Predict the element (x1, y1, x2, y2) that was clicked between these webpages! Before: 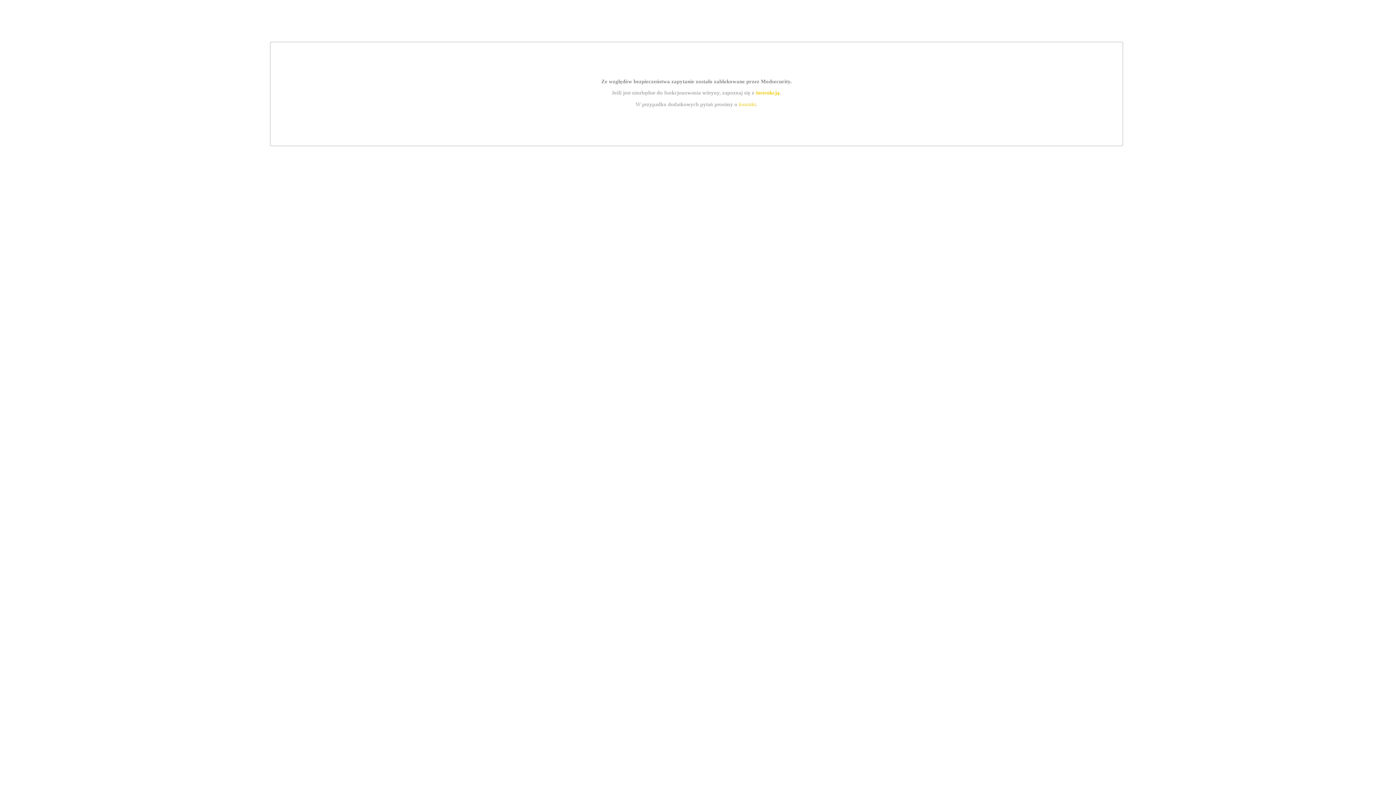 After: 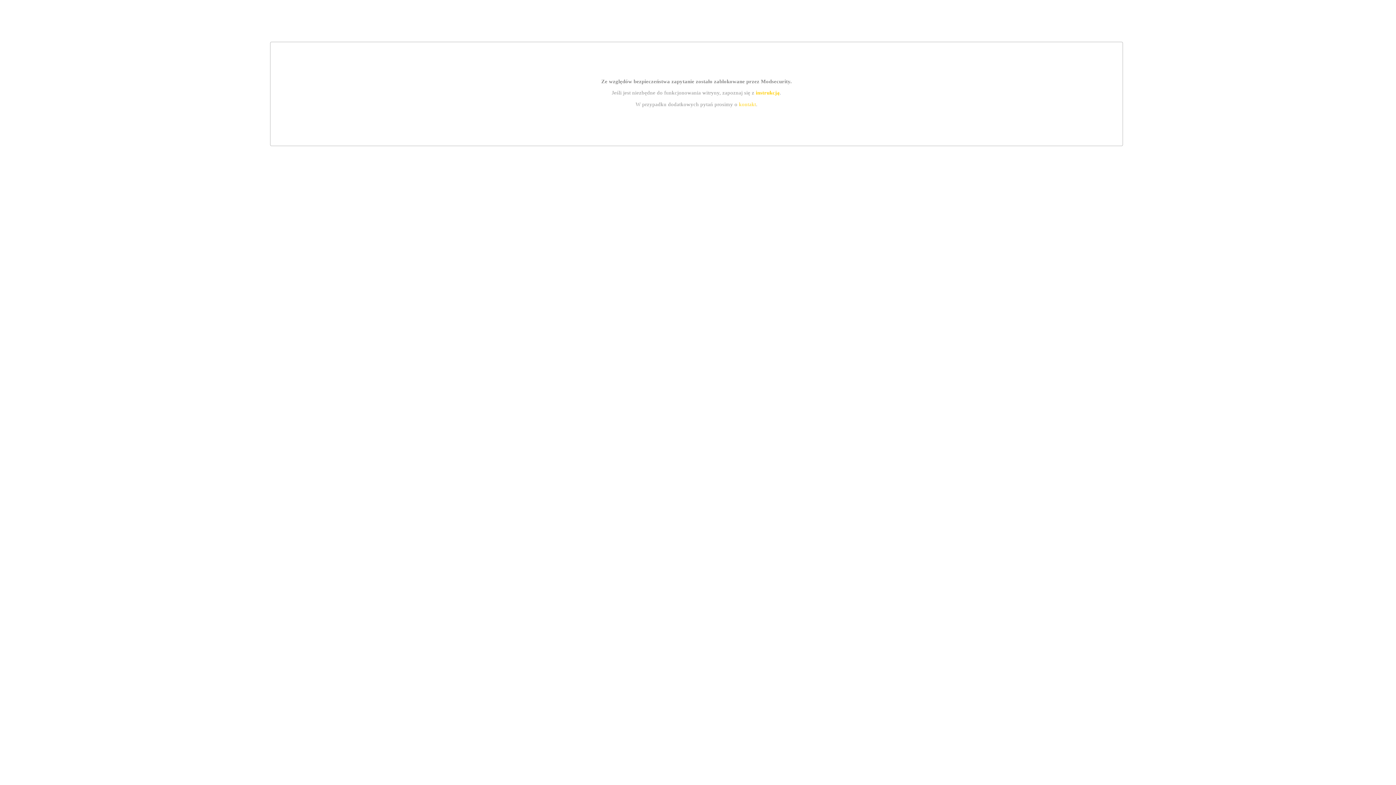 Action: bbox: (755, 89, 779, 95) label: instrukcją